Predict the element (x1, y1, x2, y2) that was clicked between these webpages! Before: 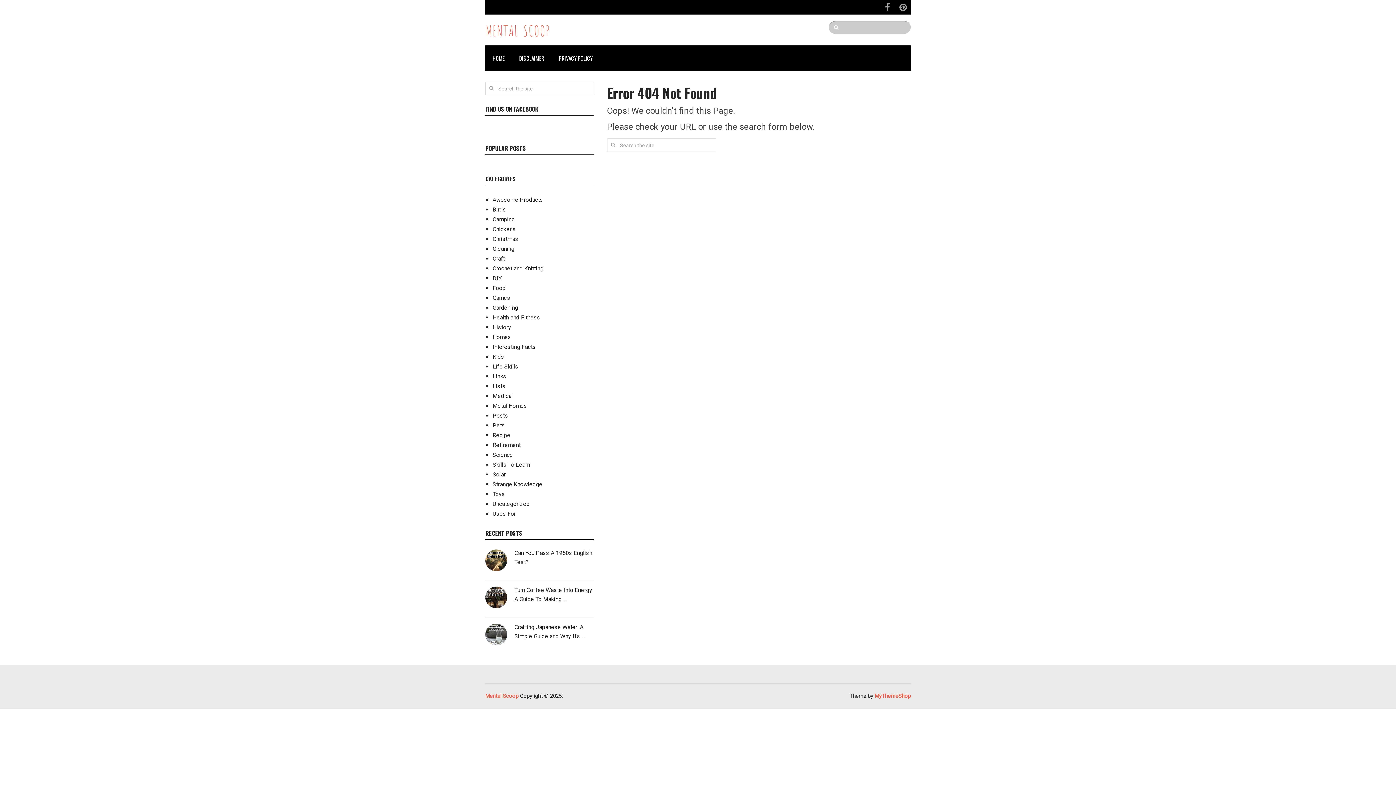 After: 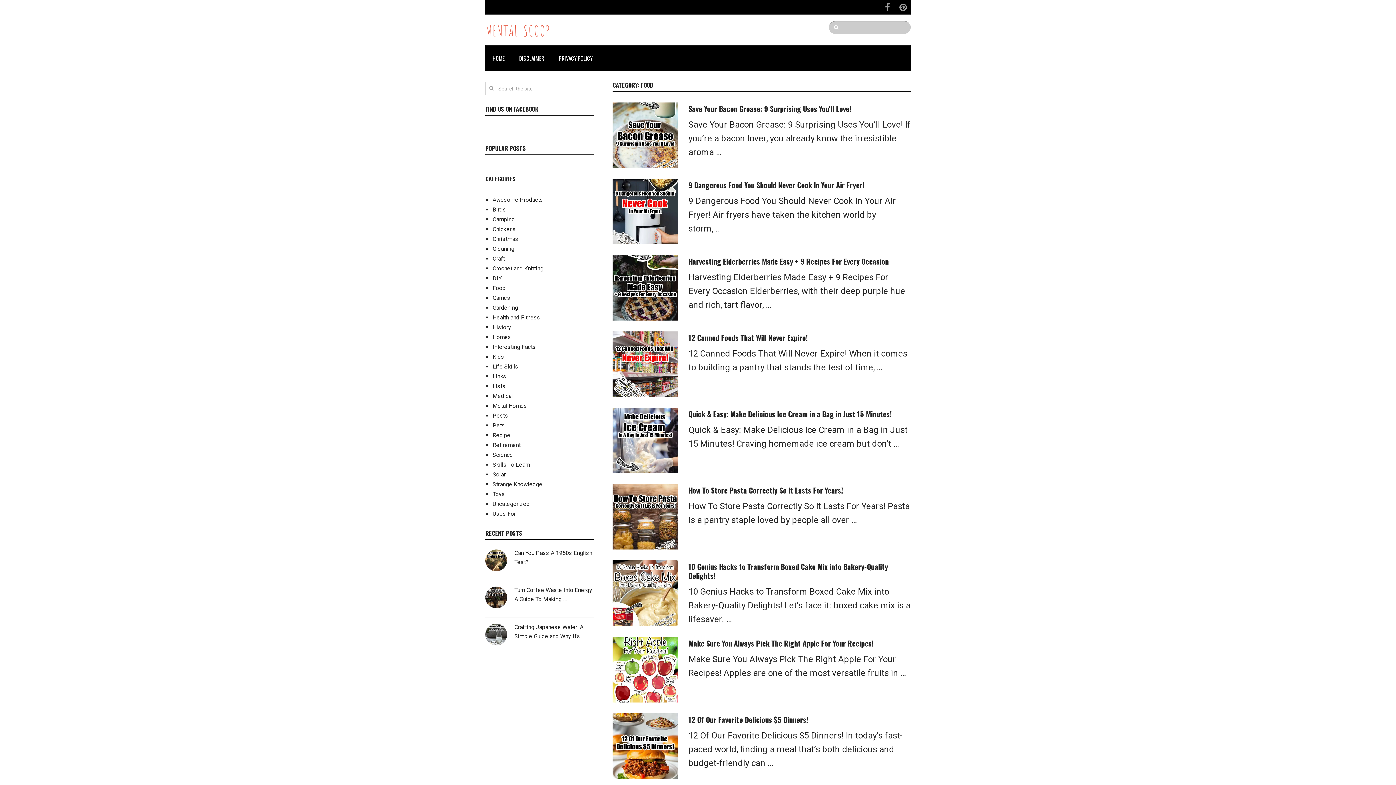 Action: label: Food bbox: (492, 284, 505, 291)